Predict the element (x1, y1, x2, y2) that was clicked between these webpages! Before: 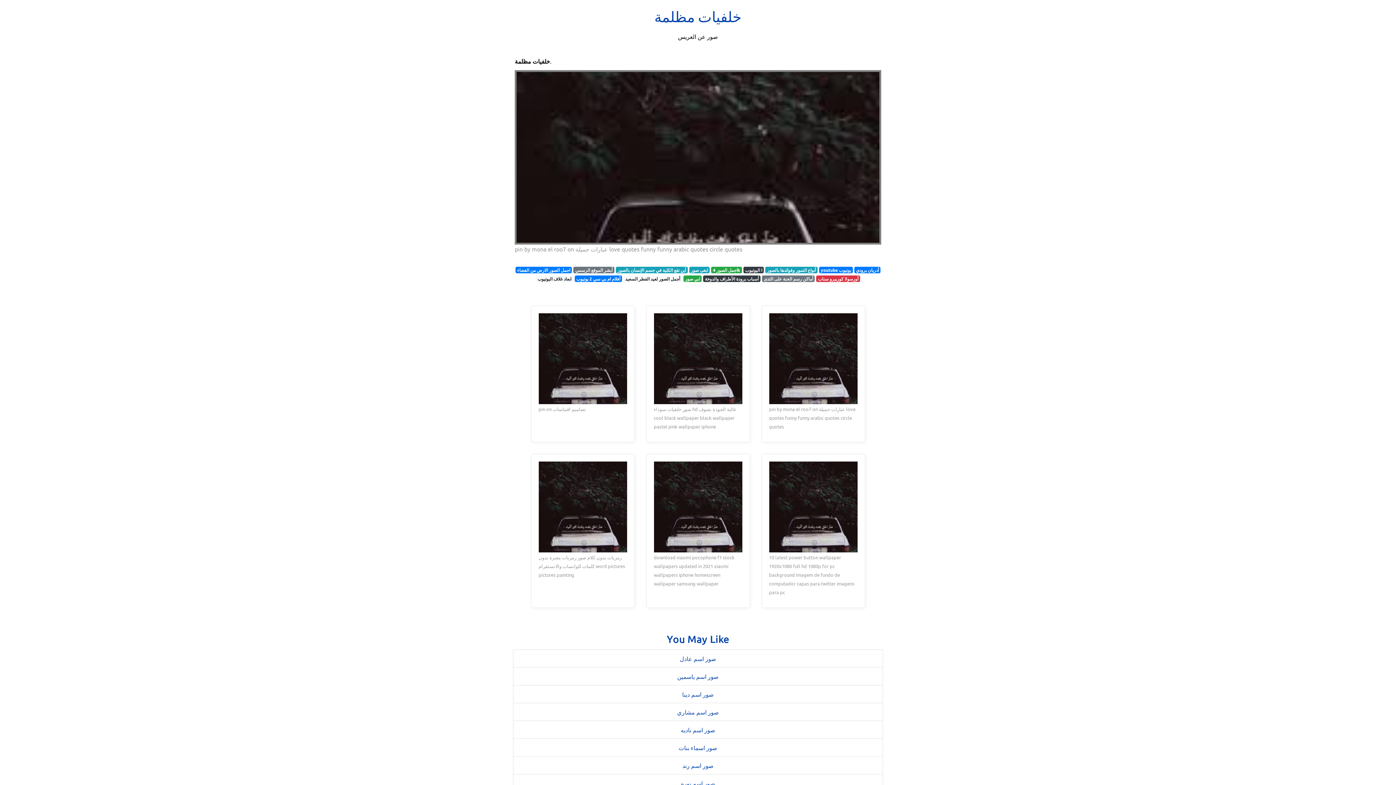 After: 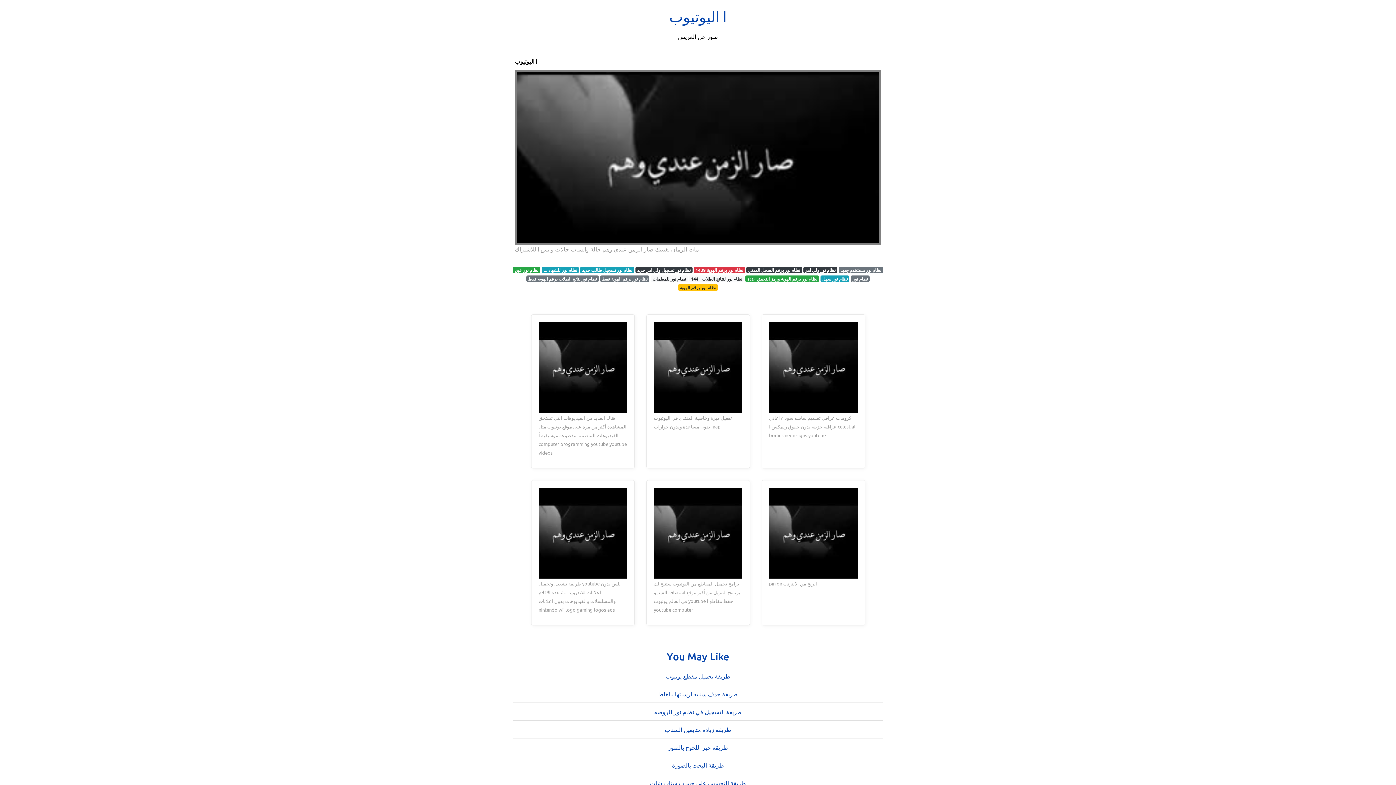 Action: bbox: (743, 266, 764, 273) label: ا اليوتيوب